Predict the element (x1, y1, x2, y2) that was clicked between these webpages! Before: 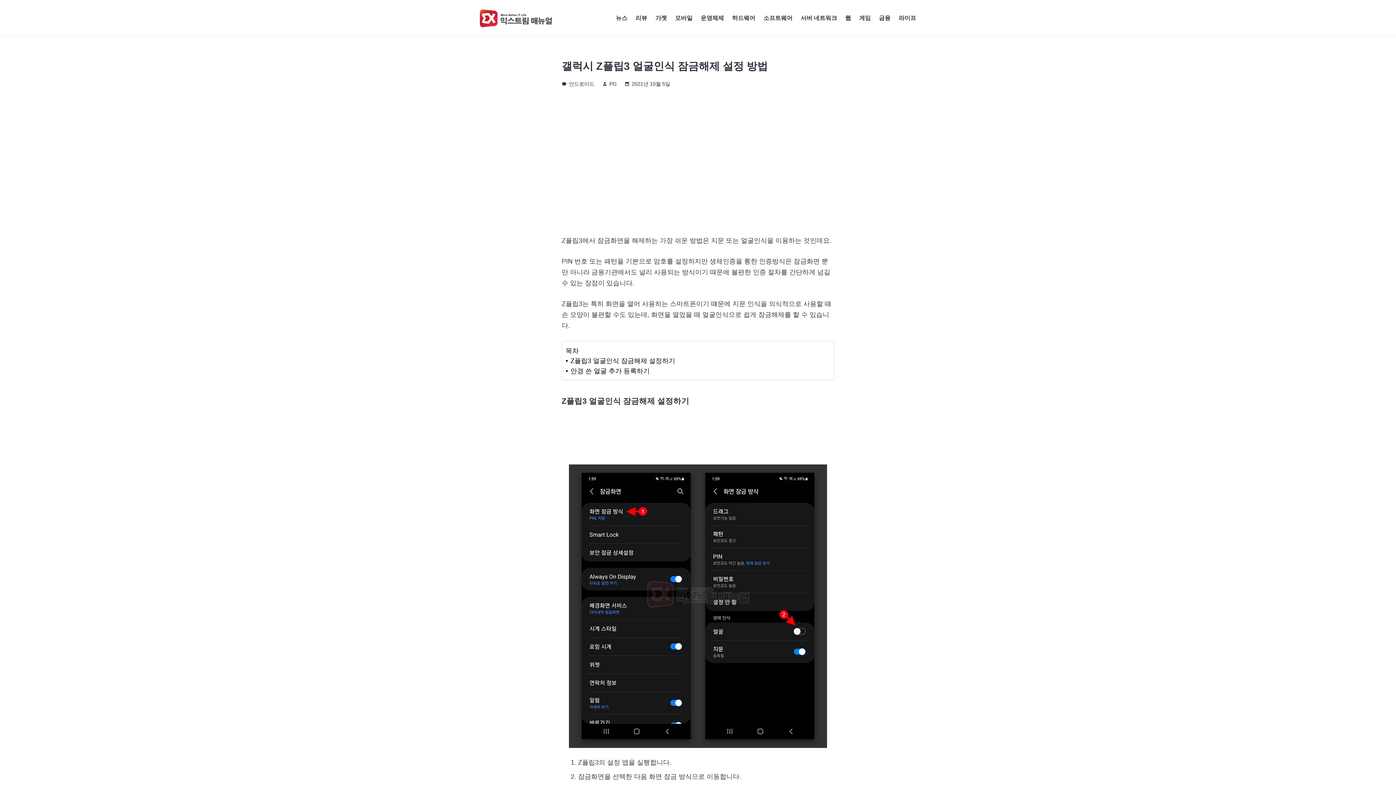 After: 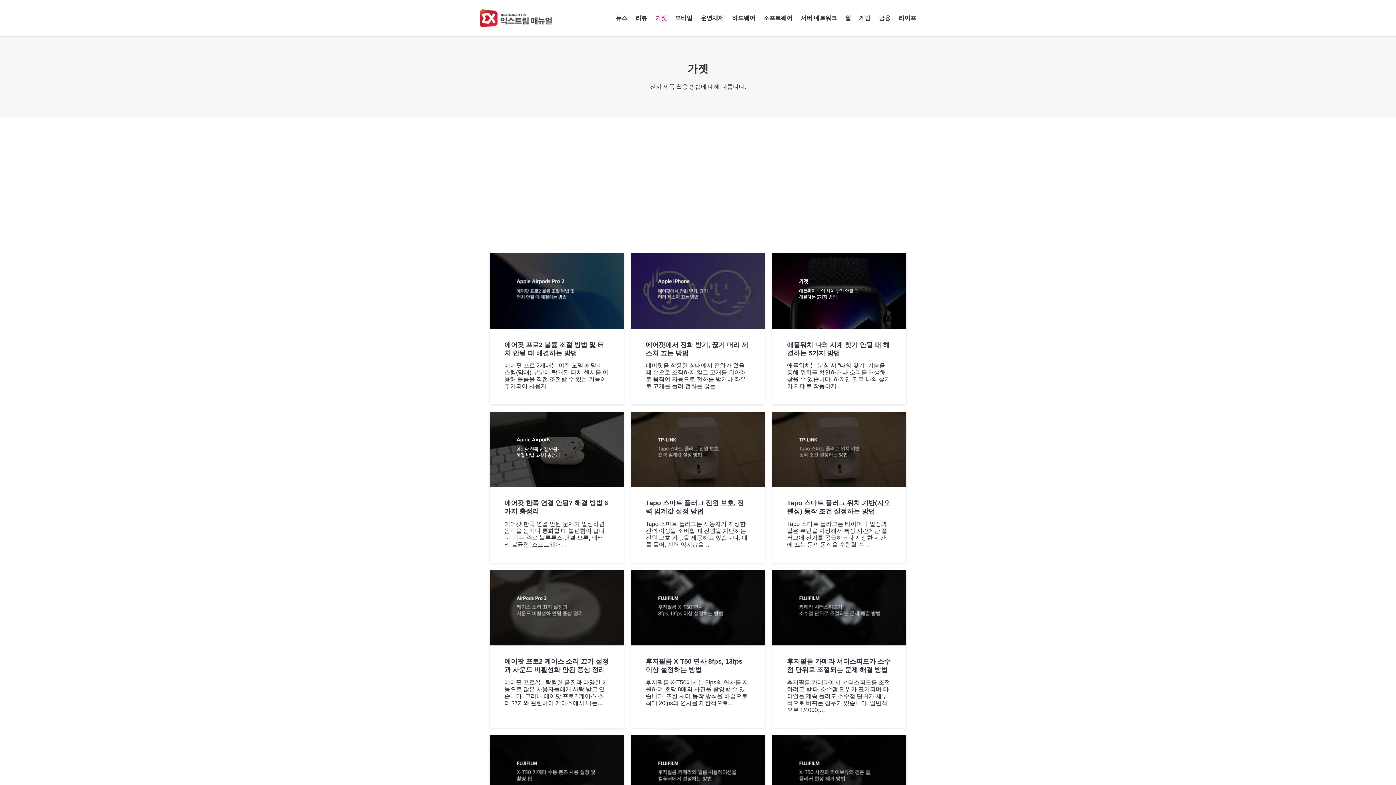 Action: label: 가젯 bbox: (651, 0, 671, 36)